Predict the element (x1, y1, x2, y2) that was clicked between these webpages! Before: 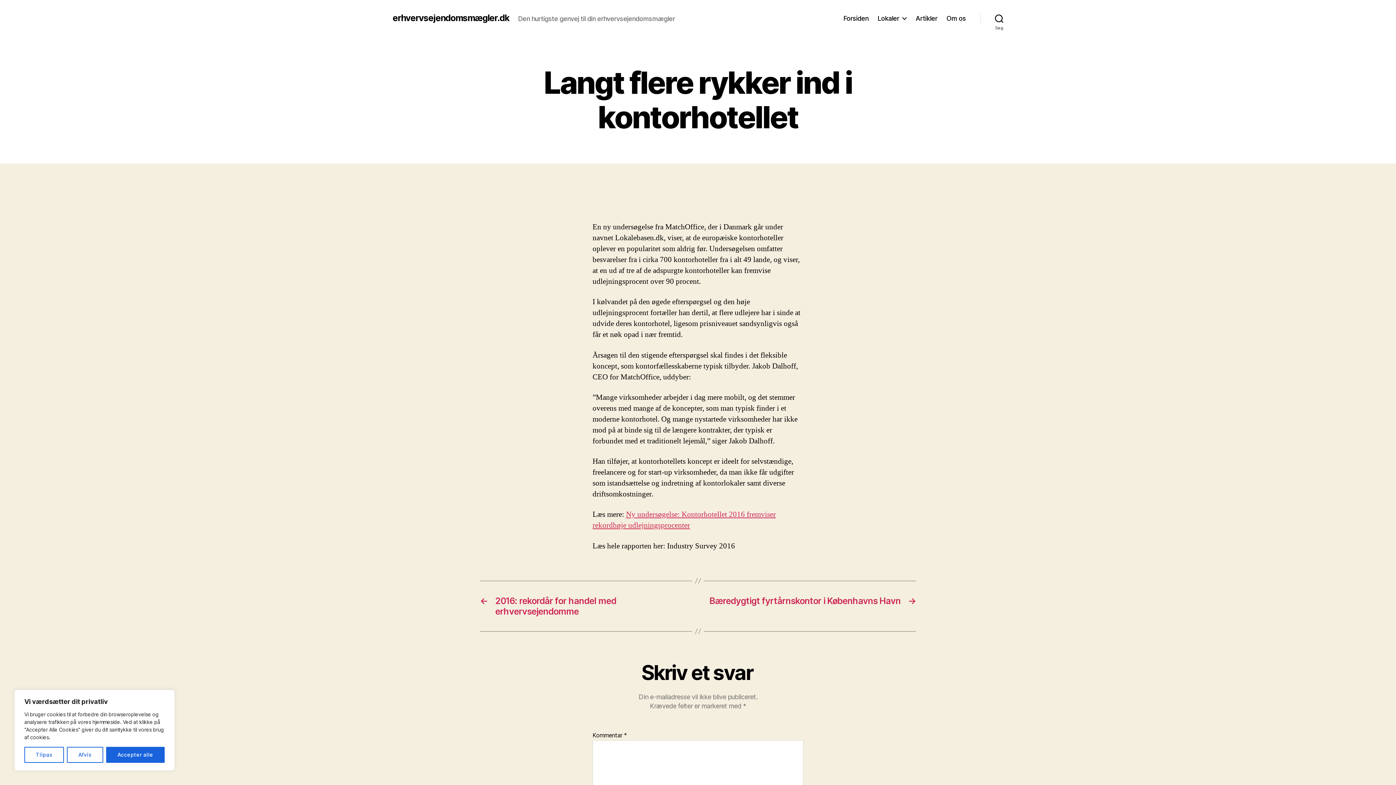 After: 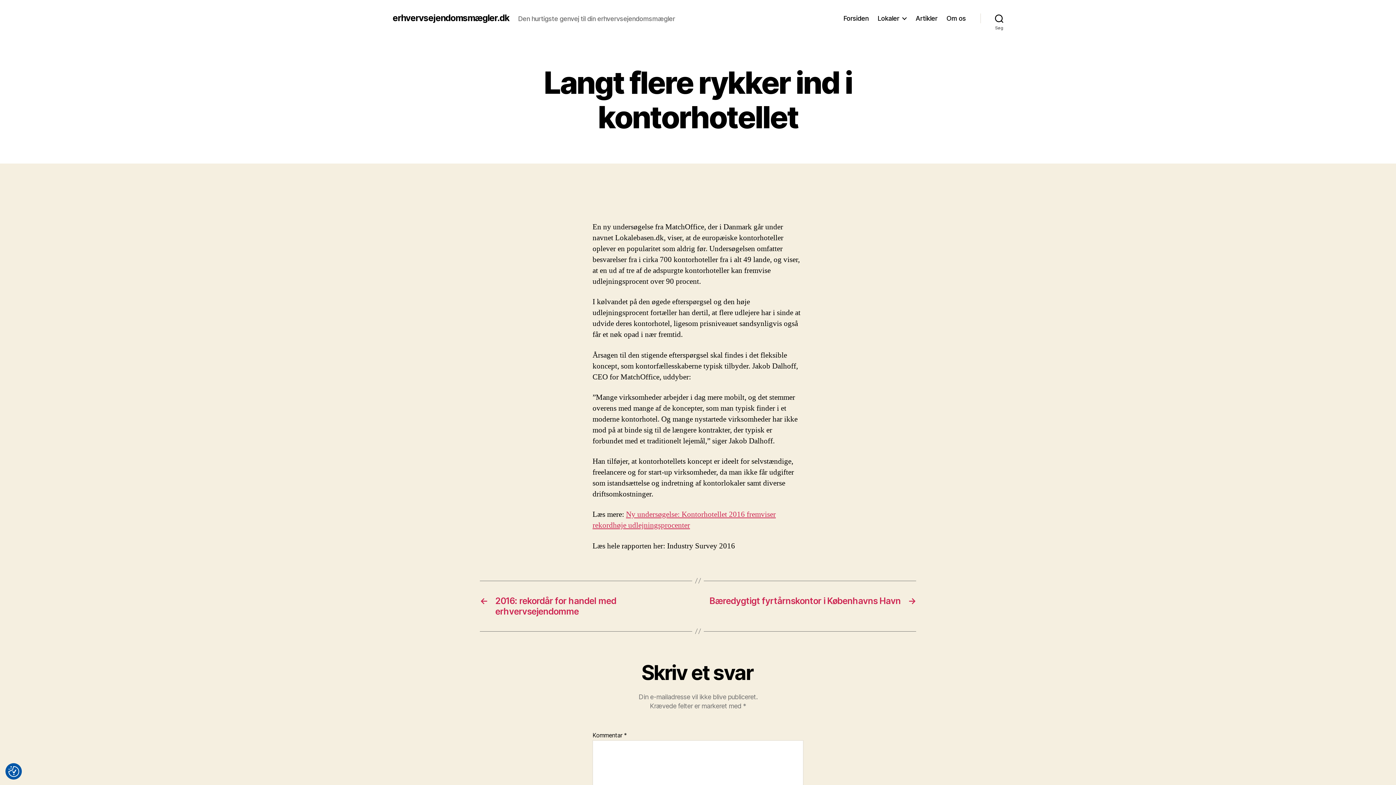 Action: bbox: (106, 747, 164, 763) label: Accepter alle